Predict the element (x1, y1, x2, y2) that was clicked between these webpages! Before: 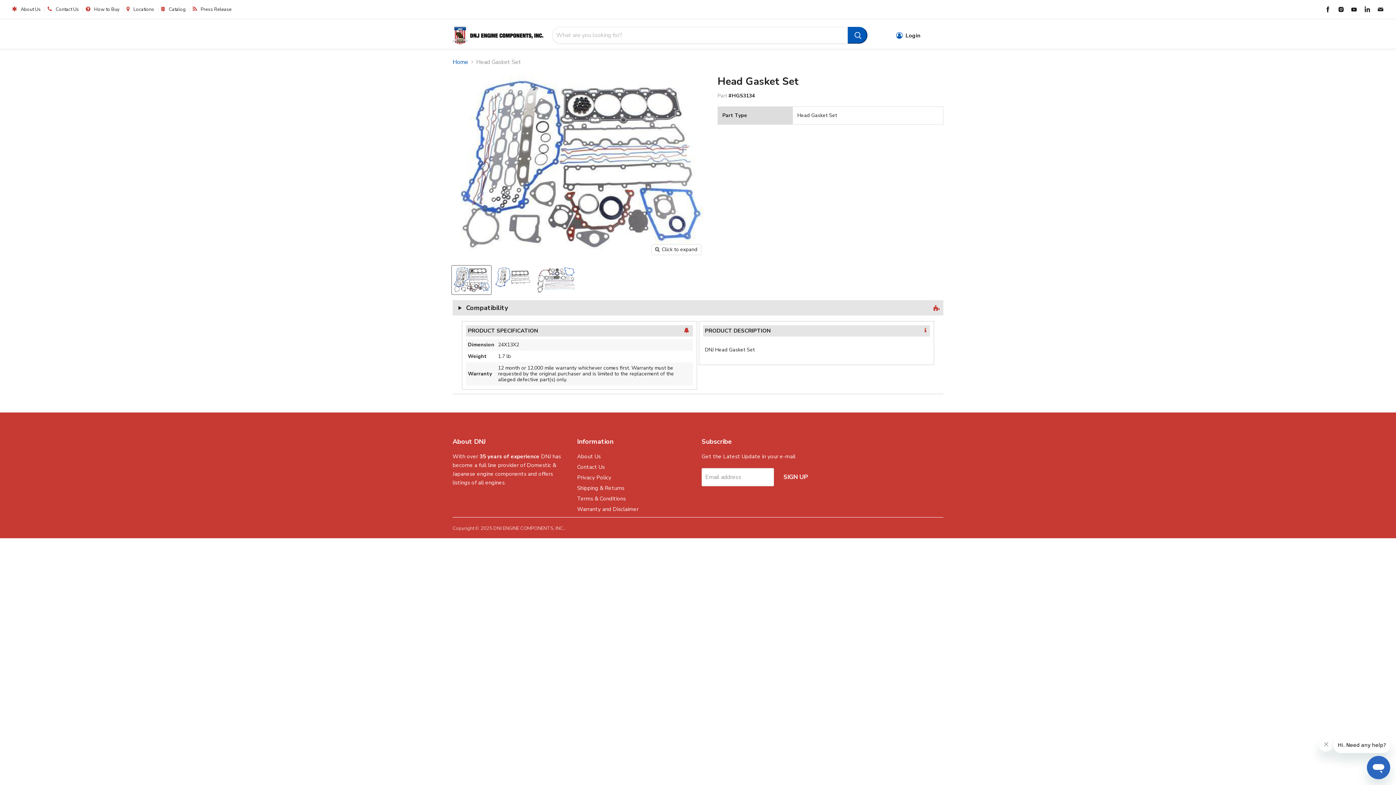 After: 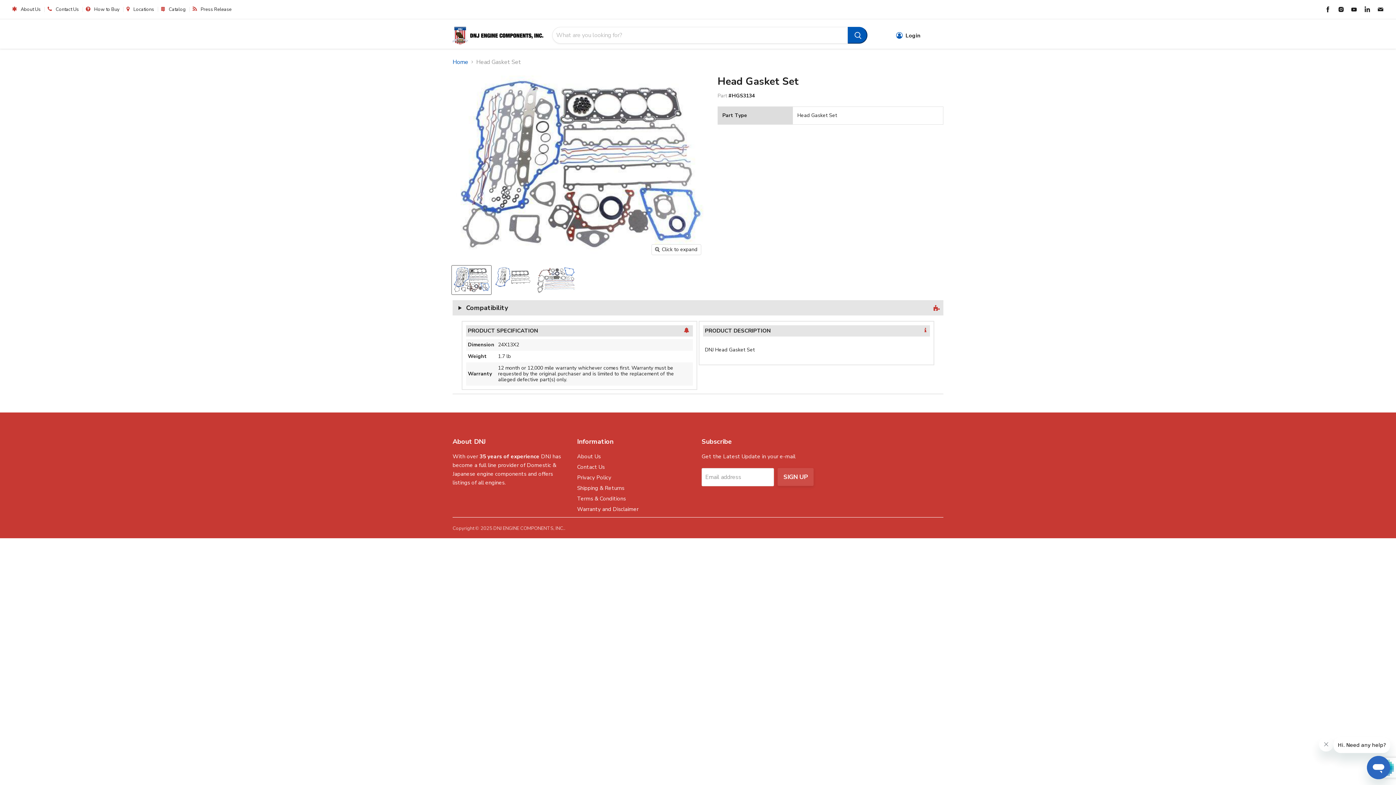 Action: bbox: (777, 468, 813, 486) label: SIGN UP